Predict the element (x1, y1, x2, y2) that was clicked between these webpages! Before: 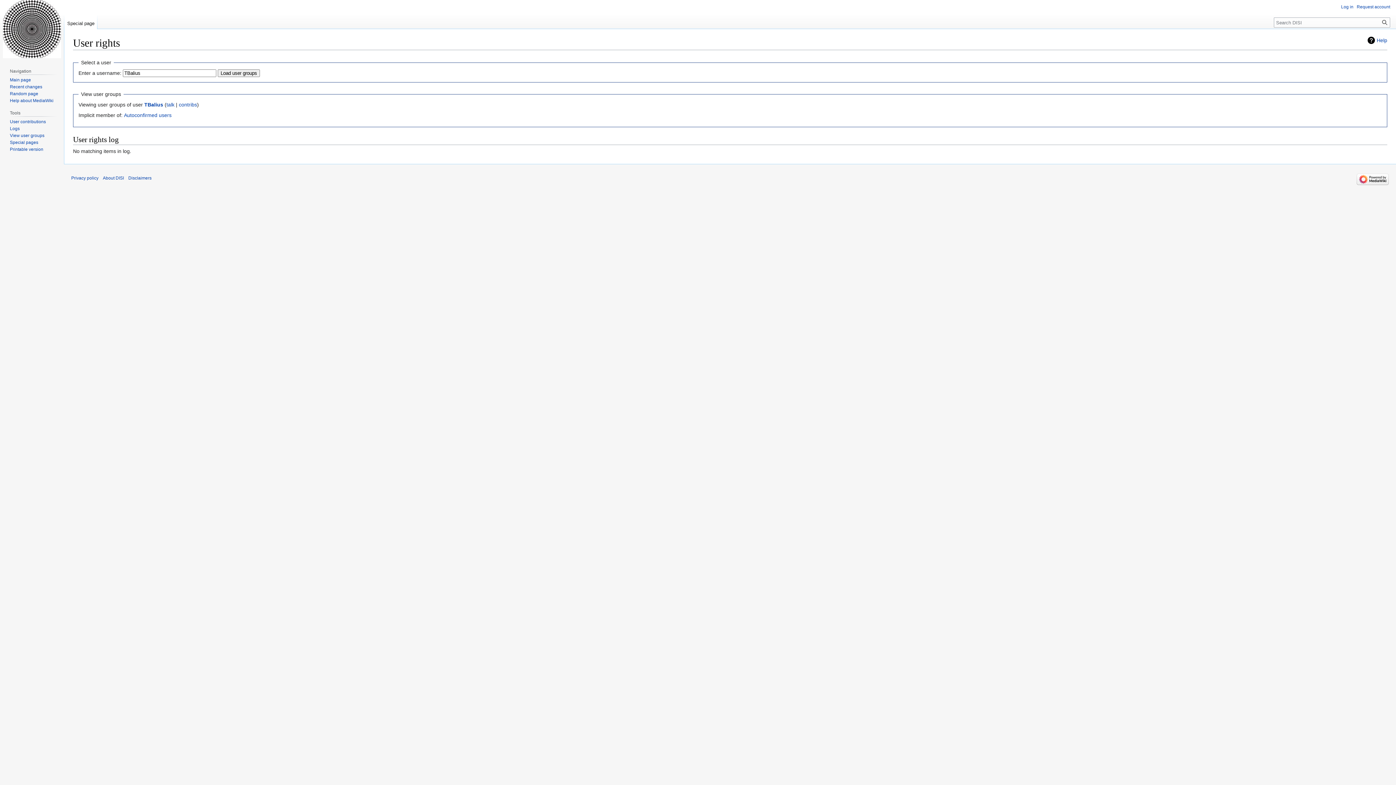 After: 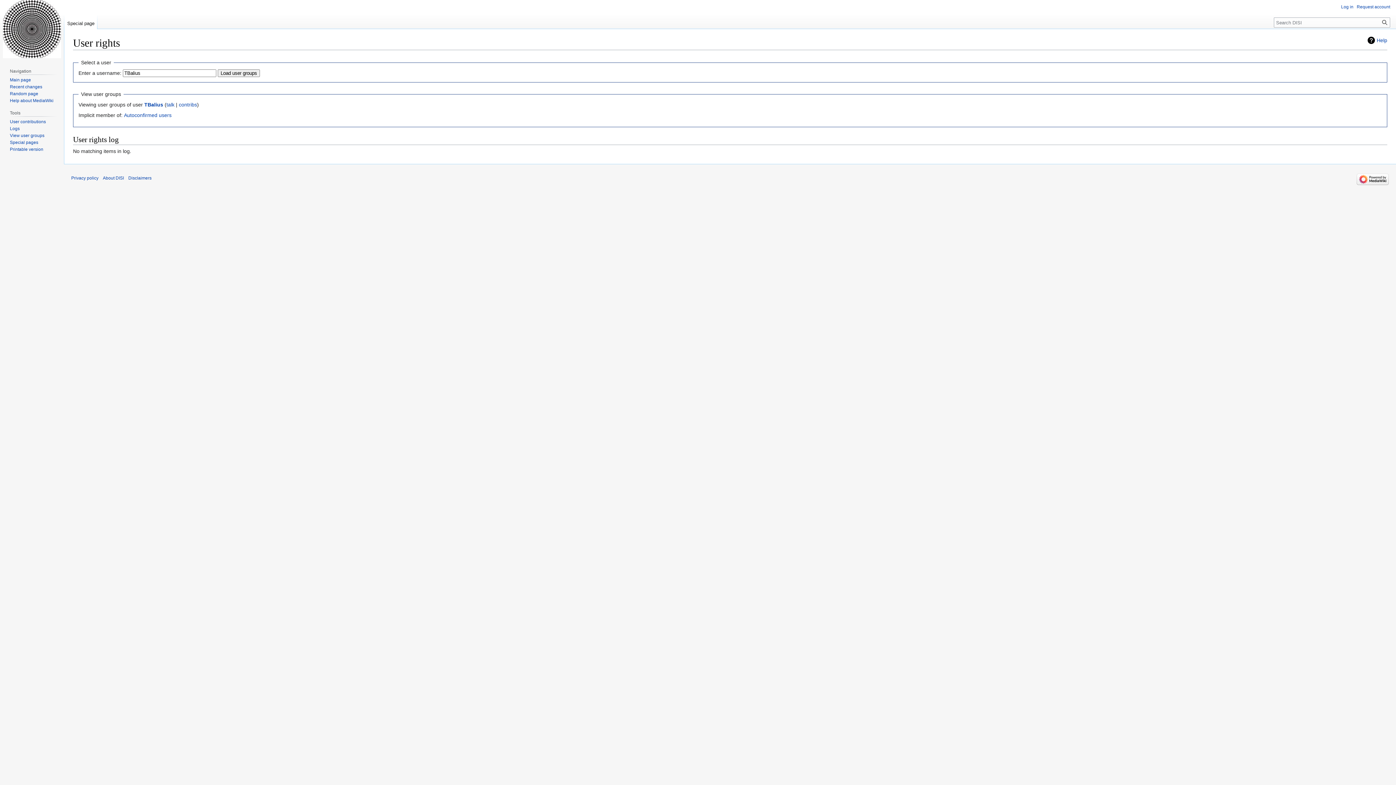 Action: label: View user groups bbox: (9, 132, 44, 138)